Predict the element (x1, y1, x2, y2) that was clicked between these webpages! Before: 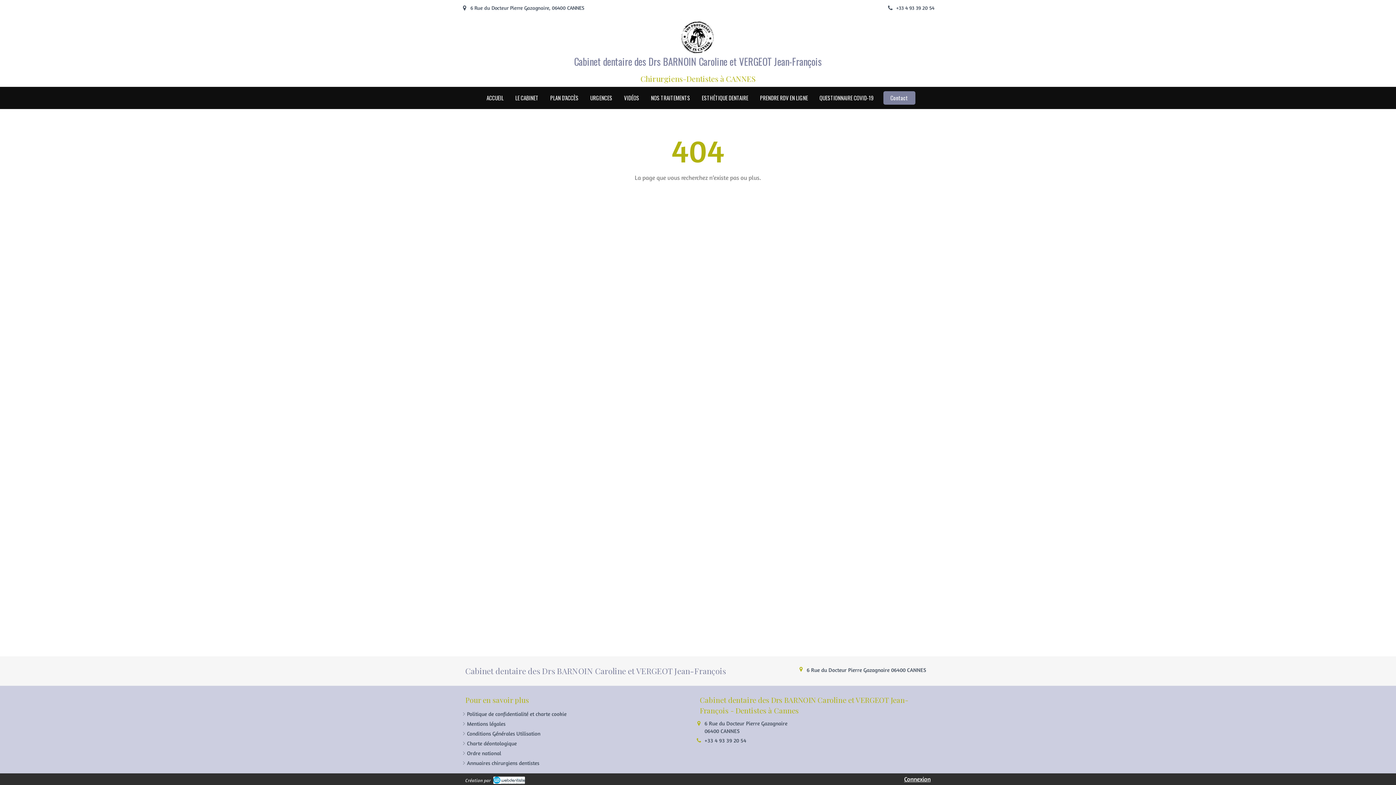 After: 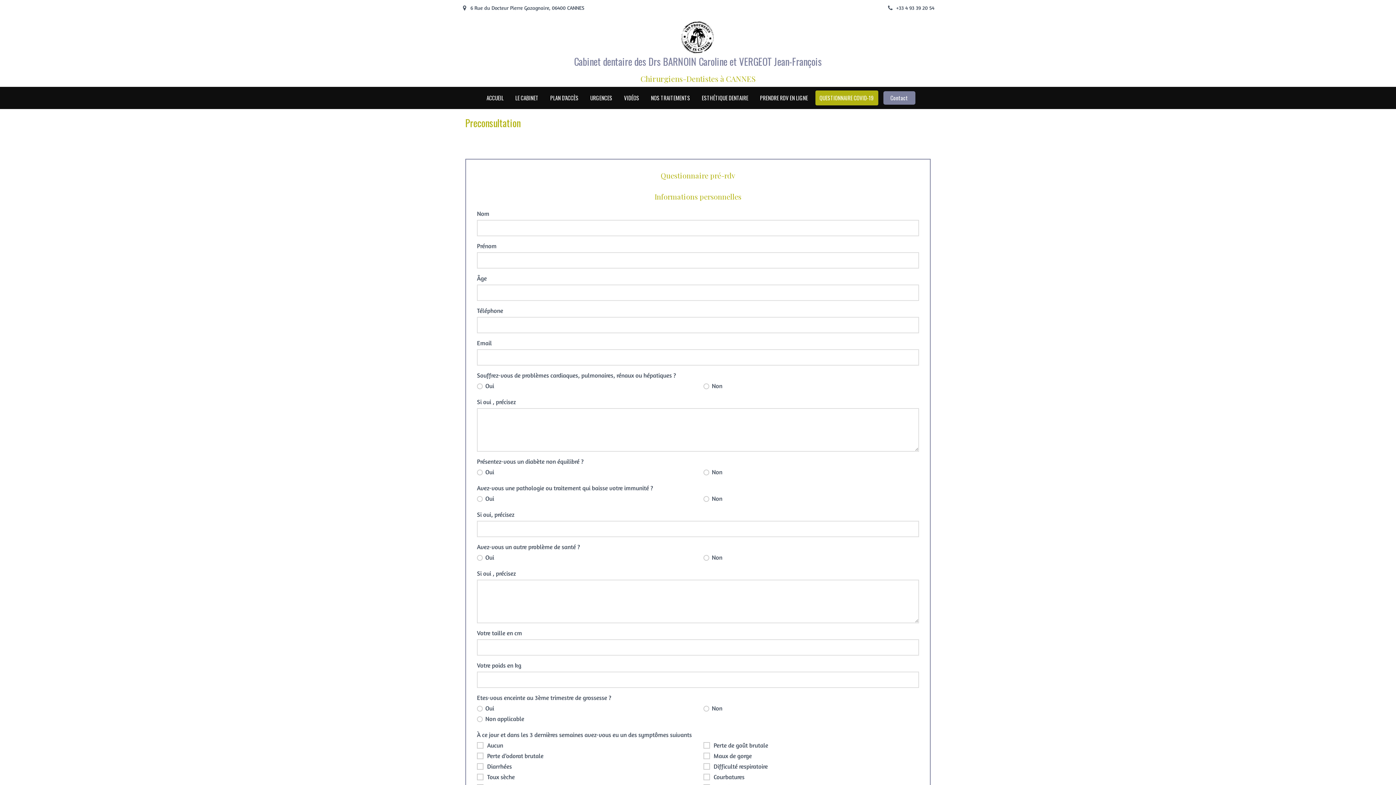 Action: label: QUESTIONNAIRE COVID-19 bbox: (815, 90, 878, 105)